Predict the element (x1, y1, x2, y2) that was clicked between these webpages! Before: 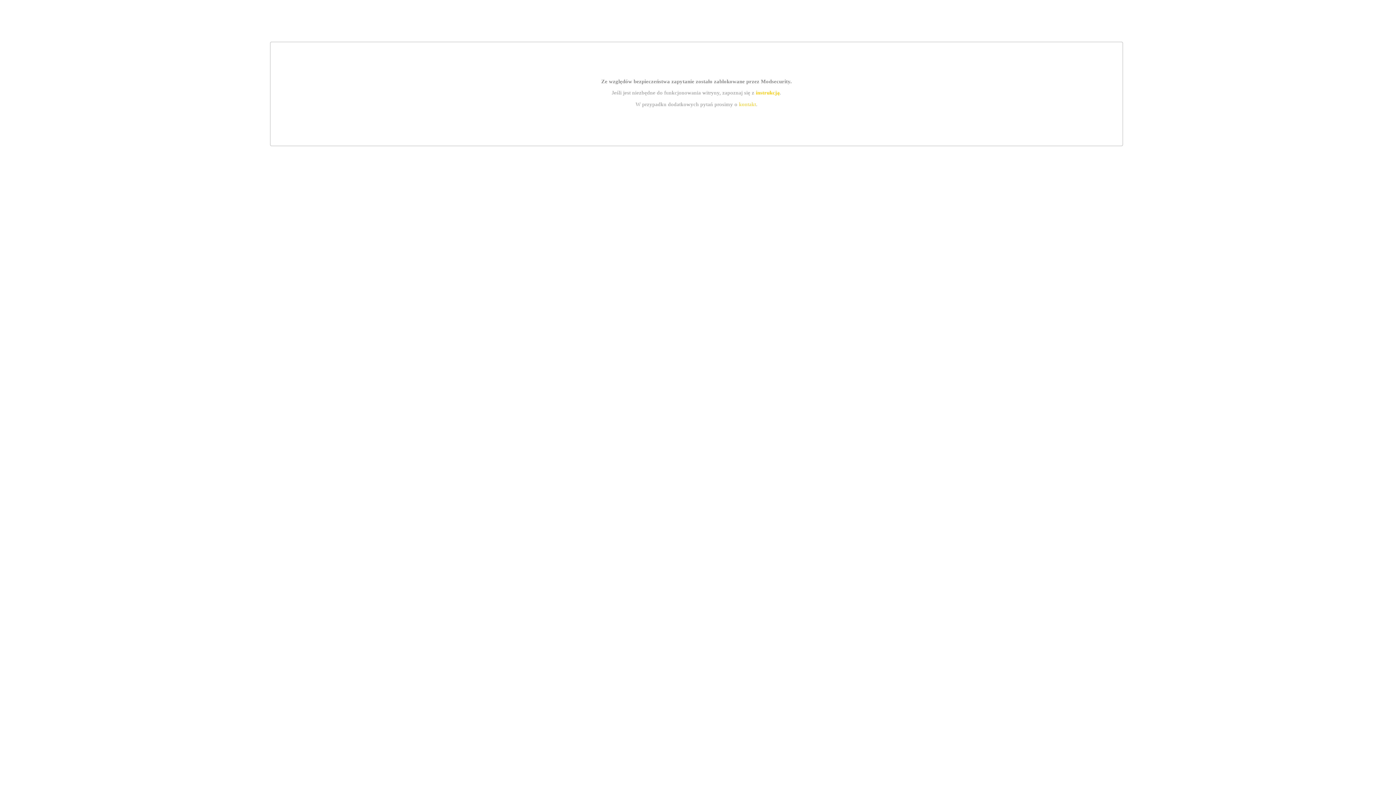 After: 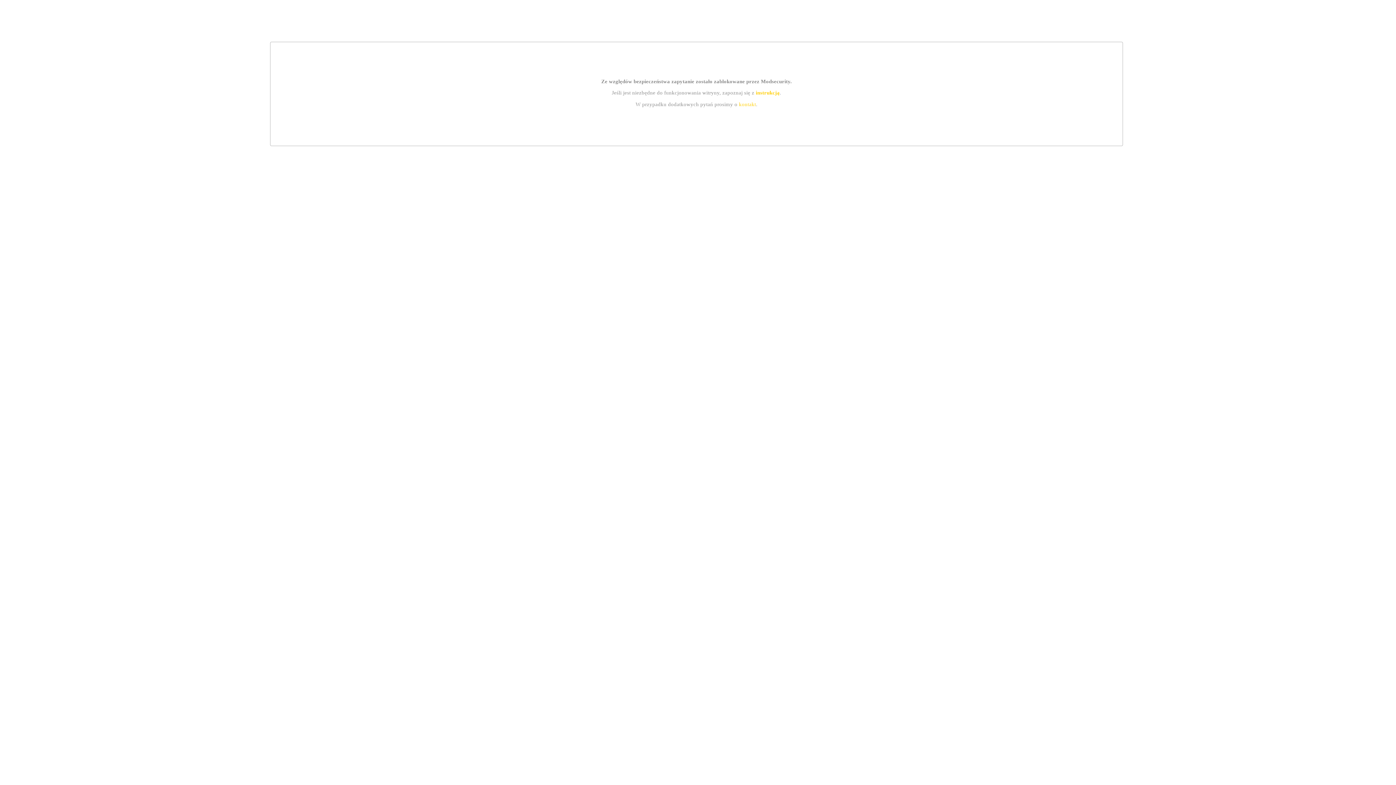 Action: label: instrukcją bbox: (755, 89, 779, 95)